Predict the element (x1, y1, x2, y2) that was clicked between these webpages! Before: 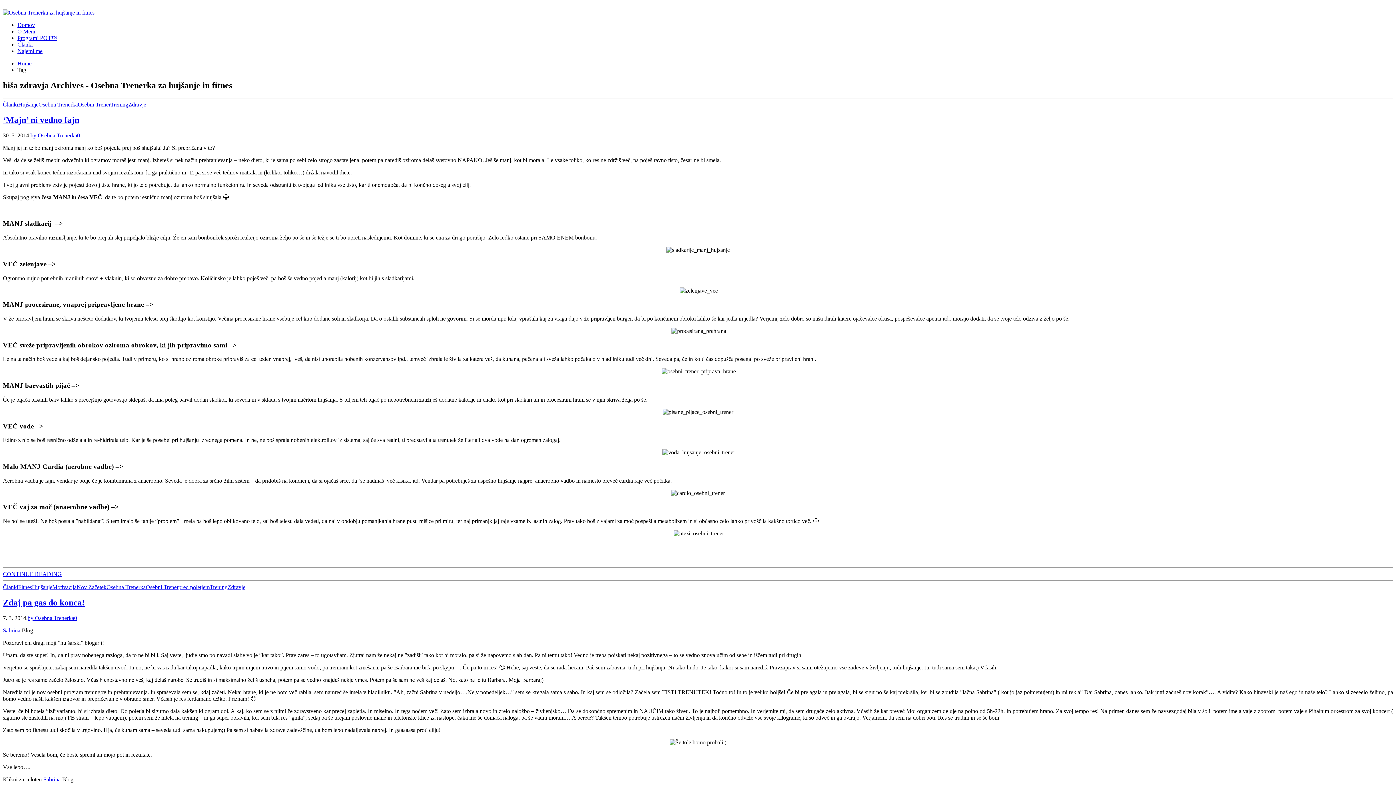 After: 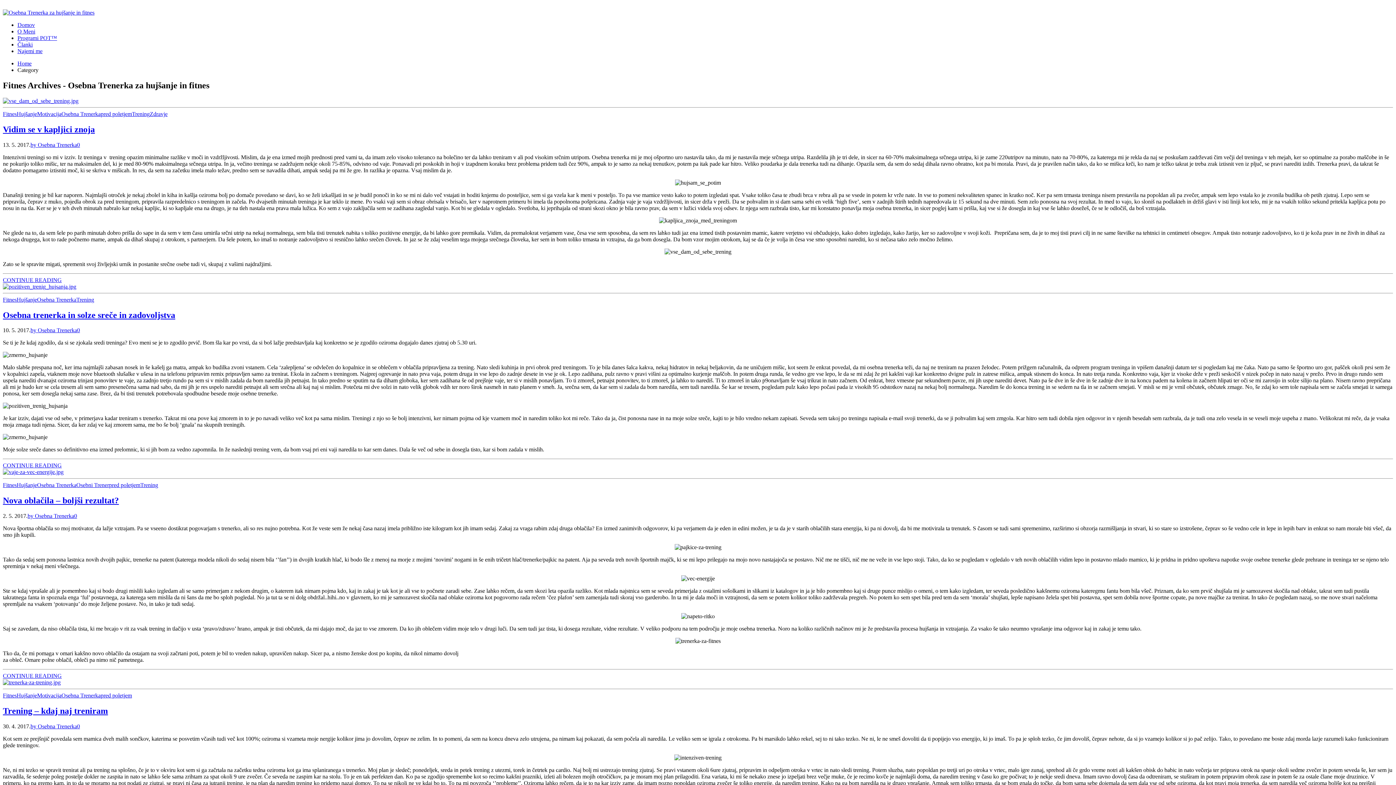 Action: bbox: (18, 584, 32, 590) label: Fitnes